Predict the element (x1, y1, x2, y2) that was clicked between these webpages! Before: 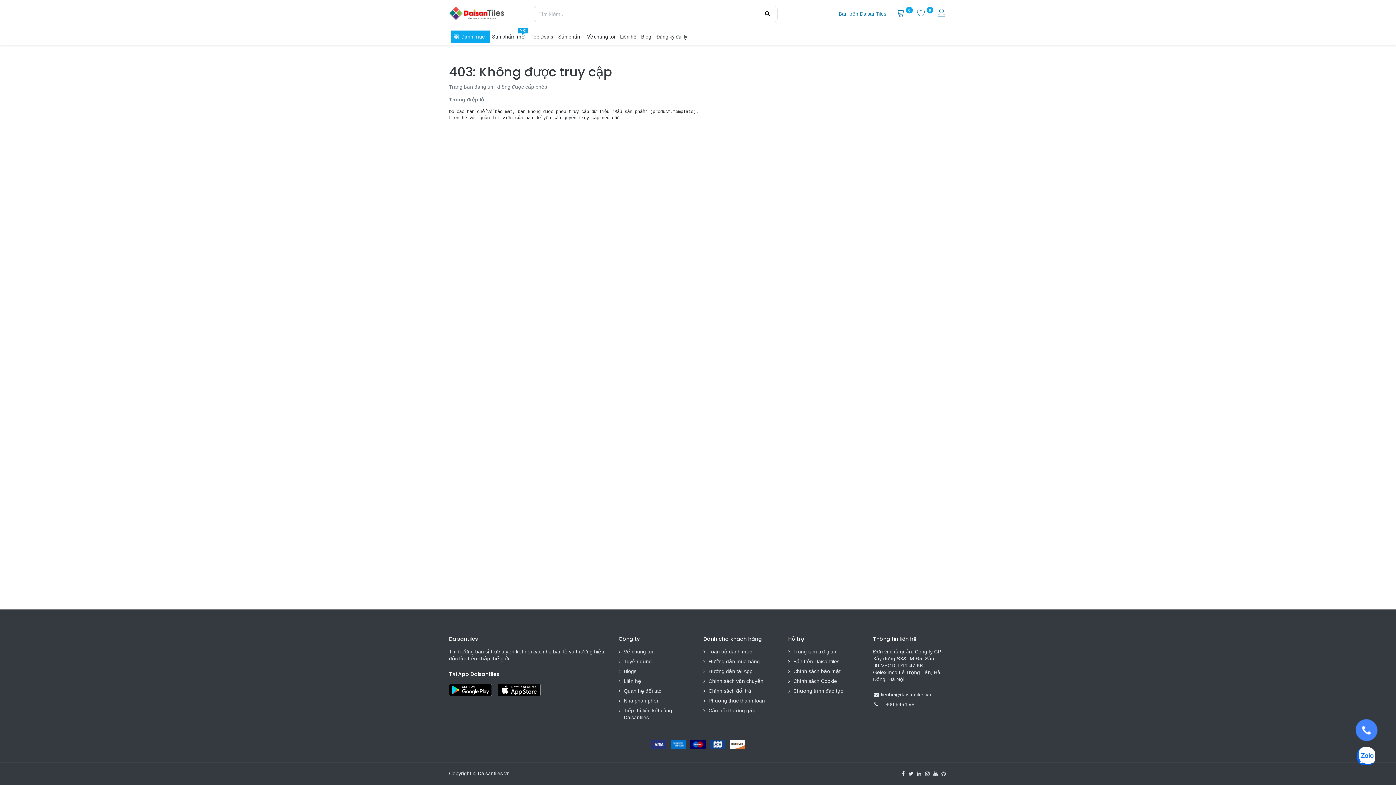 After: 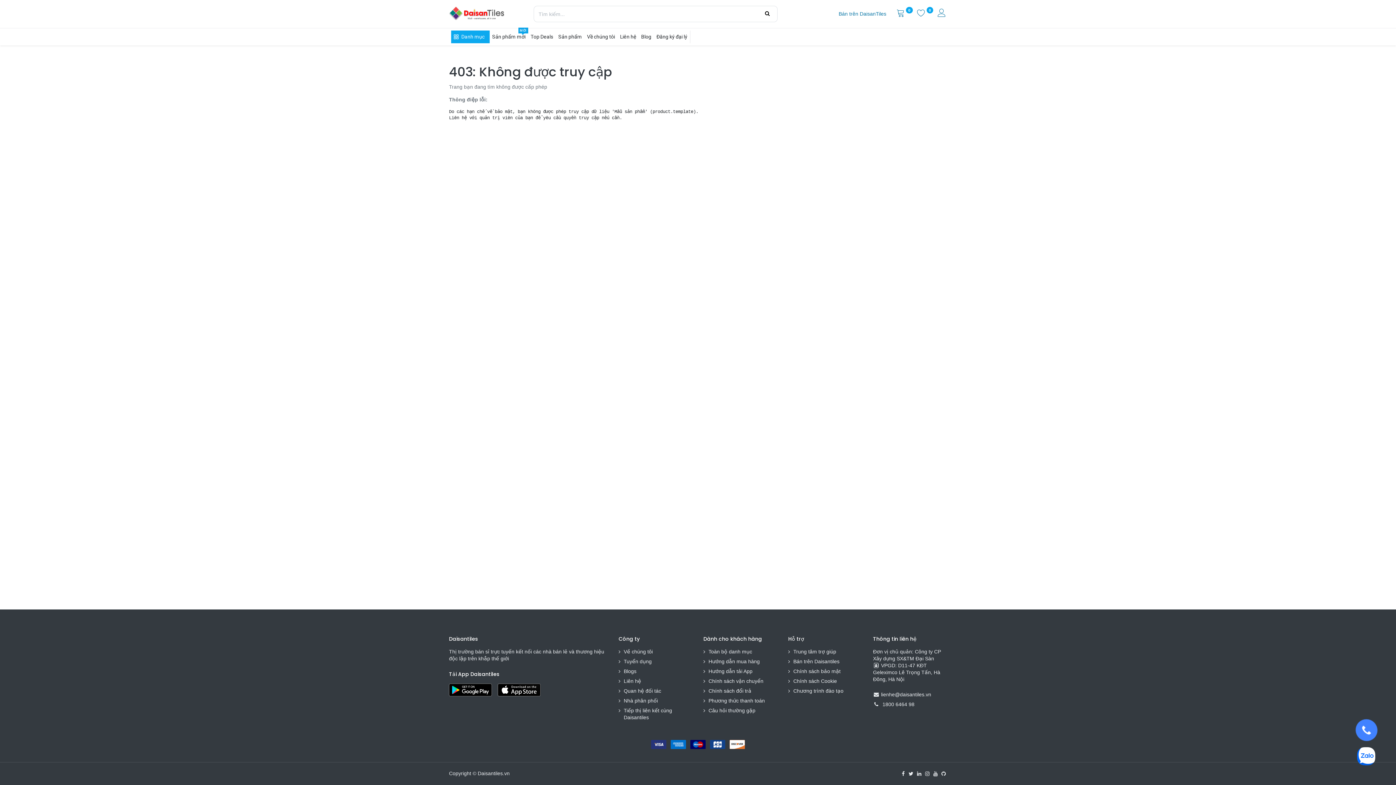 Action: bbox: (1355, 719, 1378, 741)